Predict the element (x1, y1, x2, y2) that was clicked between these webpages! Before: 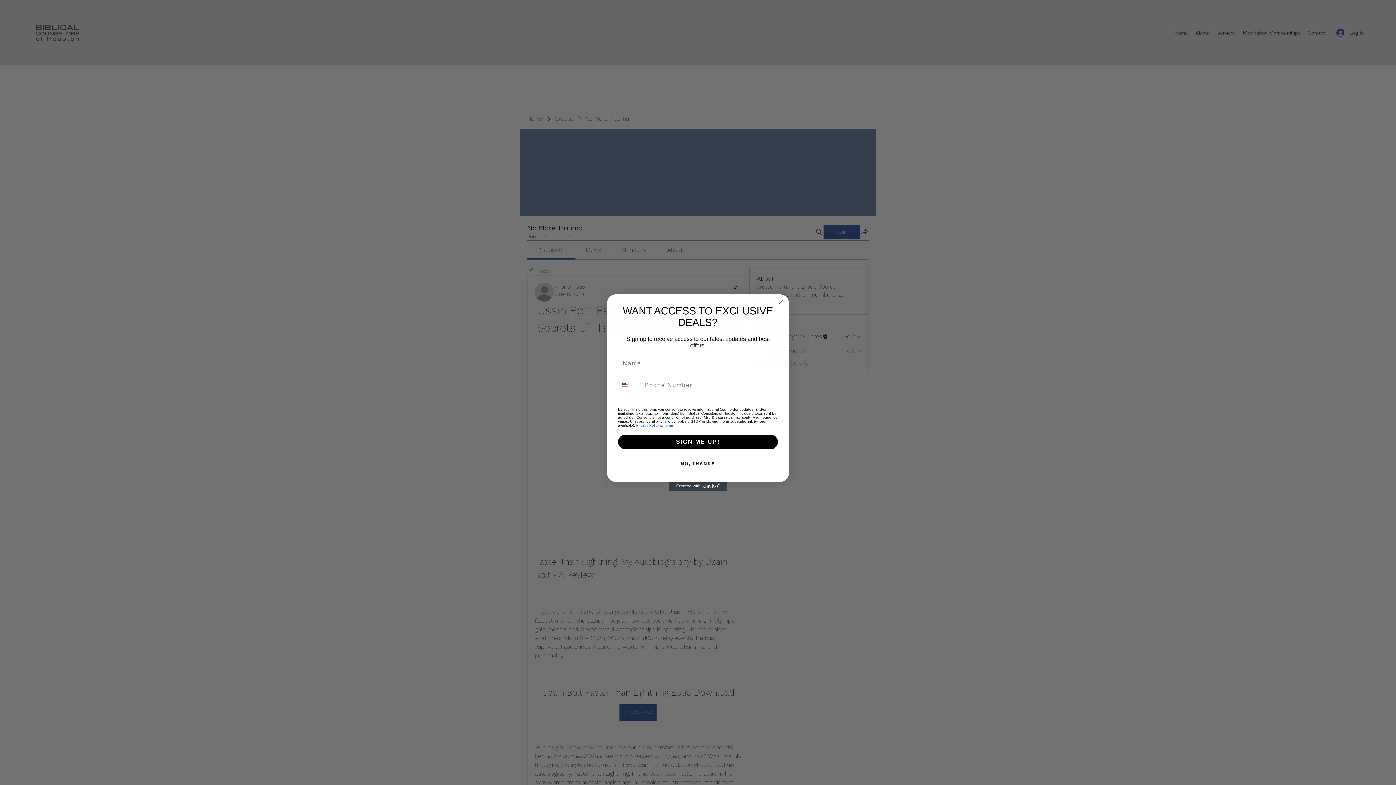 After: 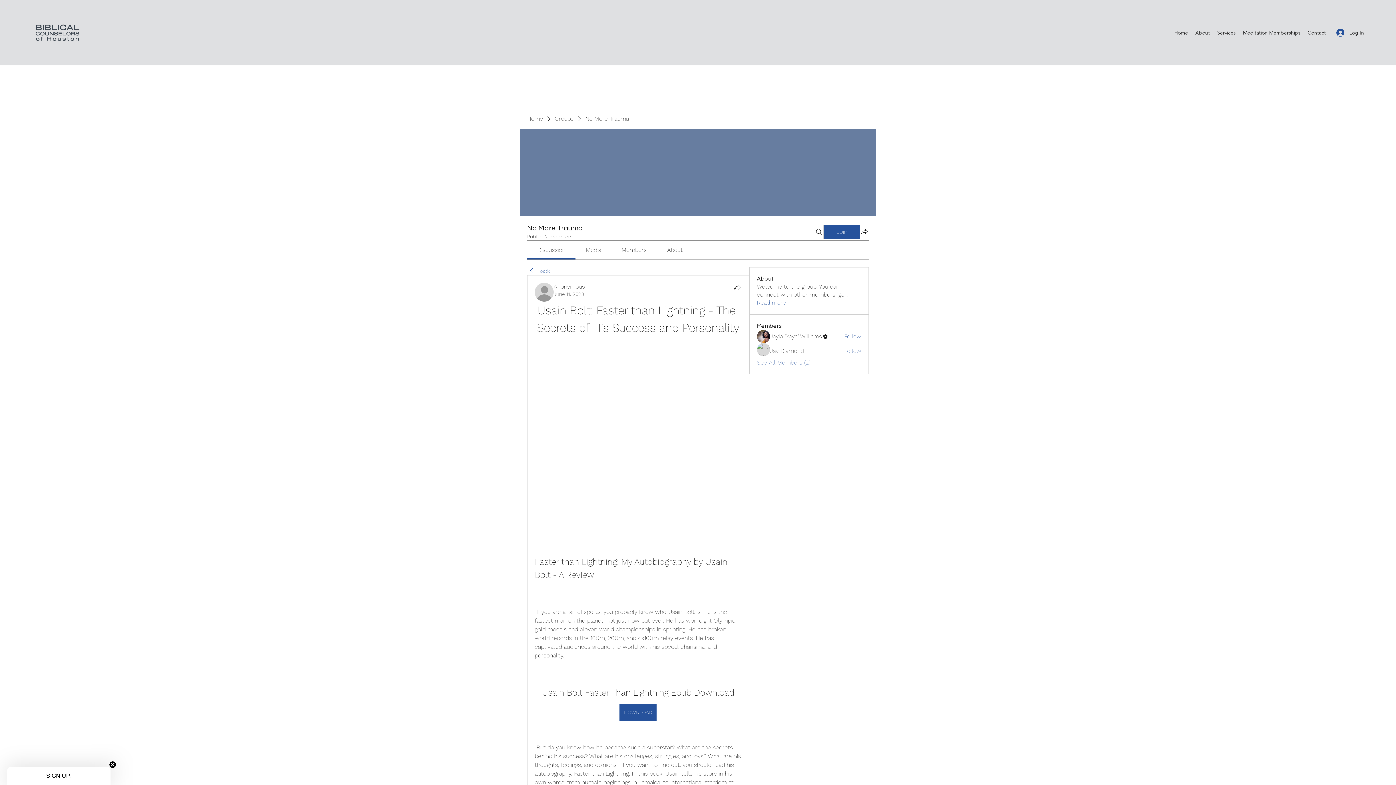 Action: label: Close dialog bbox: (776, 298, 785, 306)